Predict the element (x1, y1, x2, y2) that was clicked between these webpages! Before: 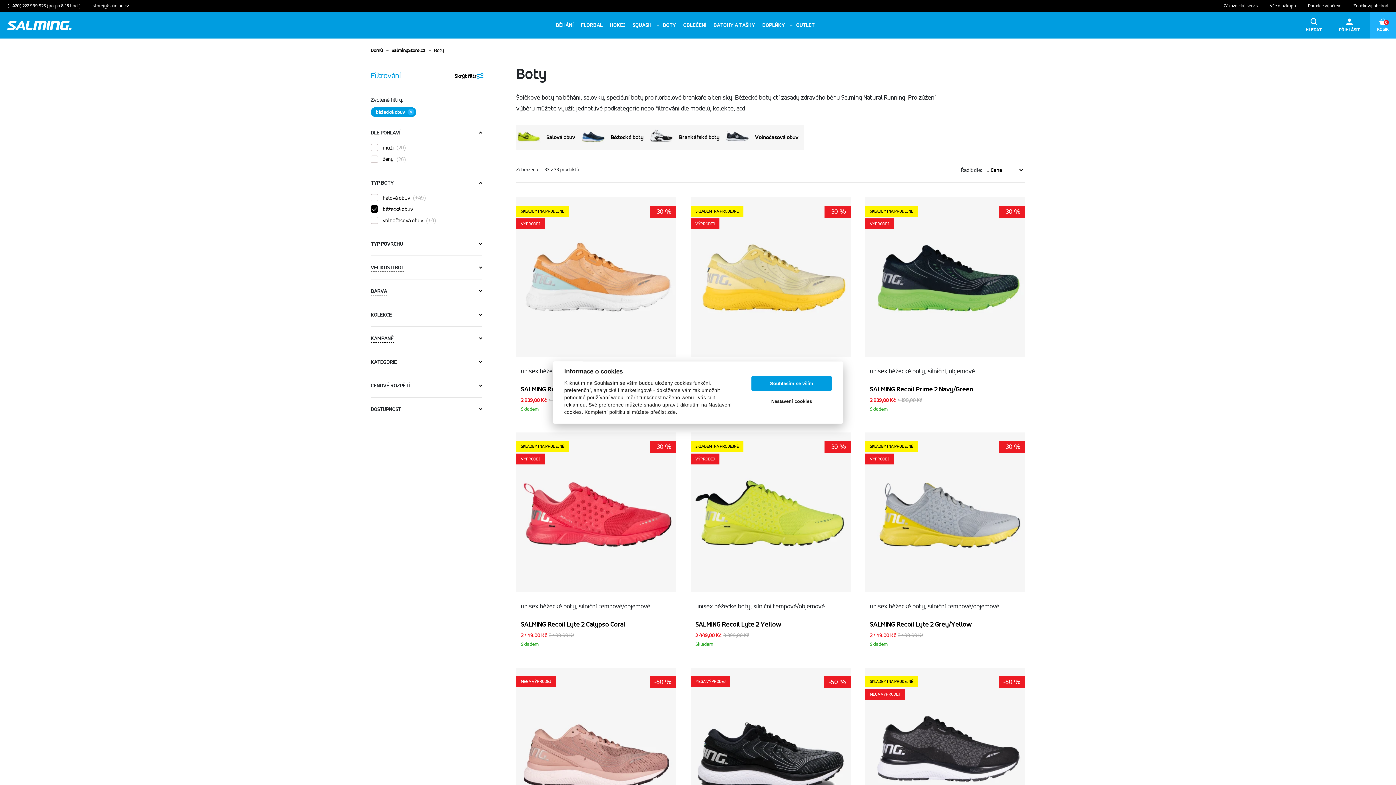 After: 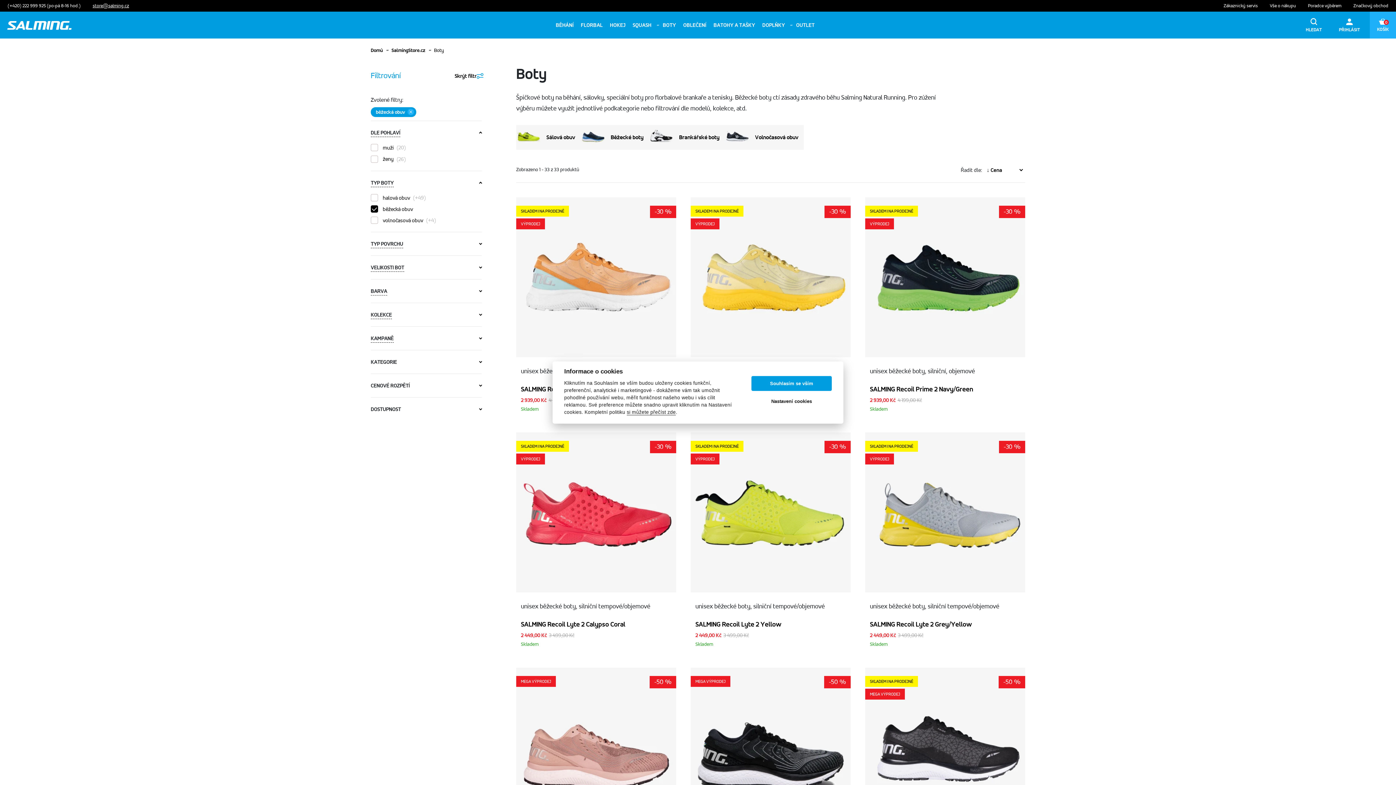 Action: bbox: (7, 2, 46, 8) label: (+420) 222 999 925 